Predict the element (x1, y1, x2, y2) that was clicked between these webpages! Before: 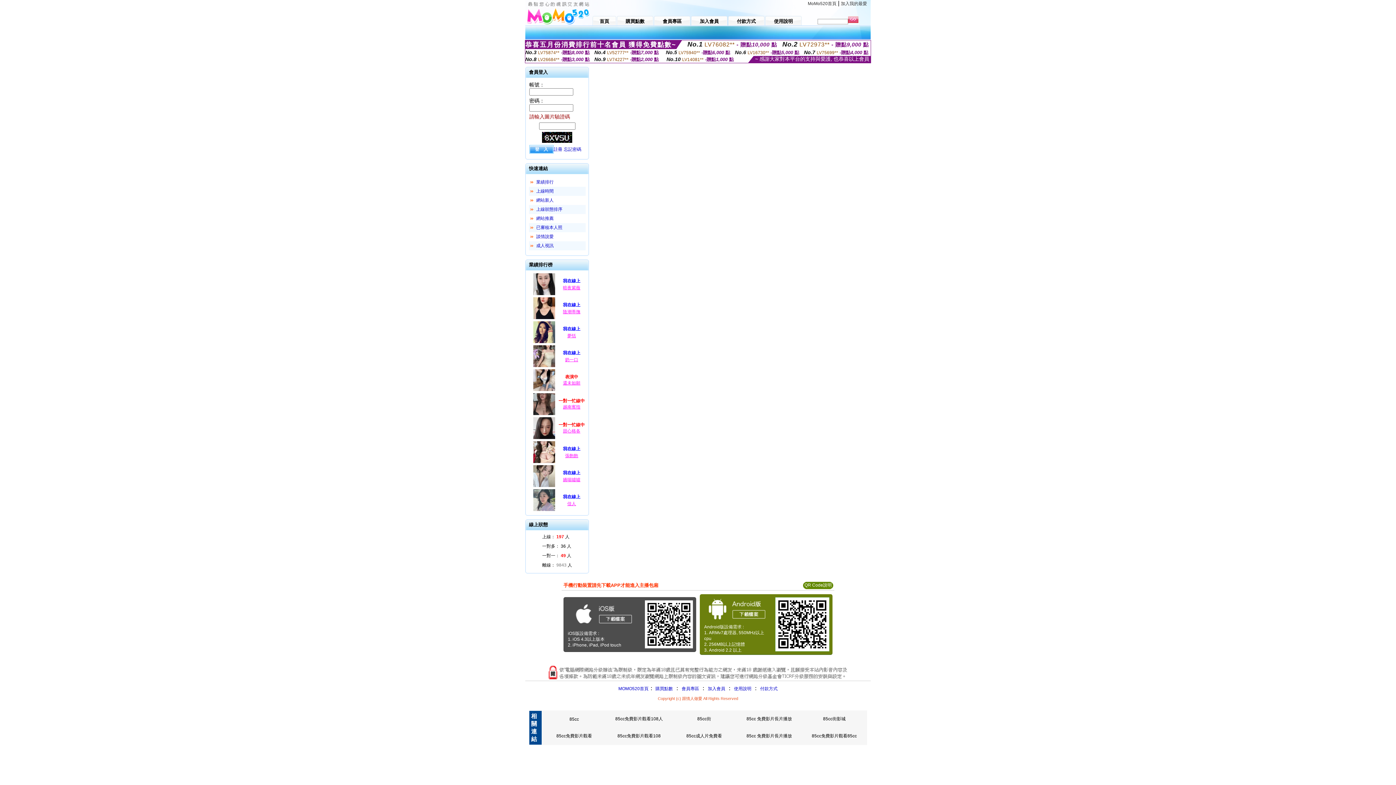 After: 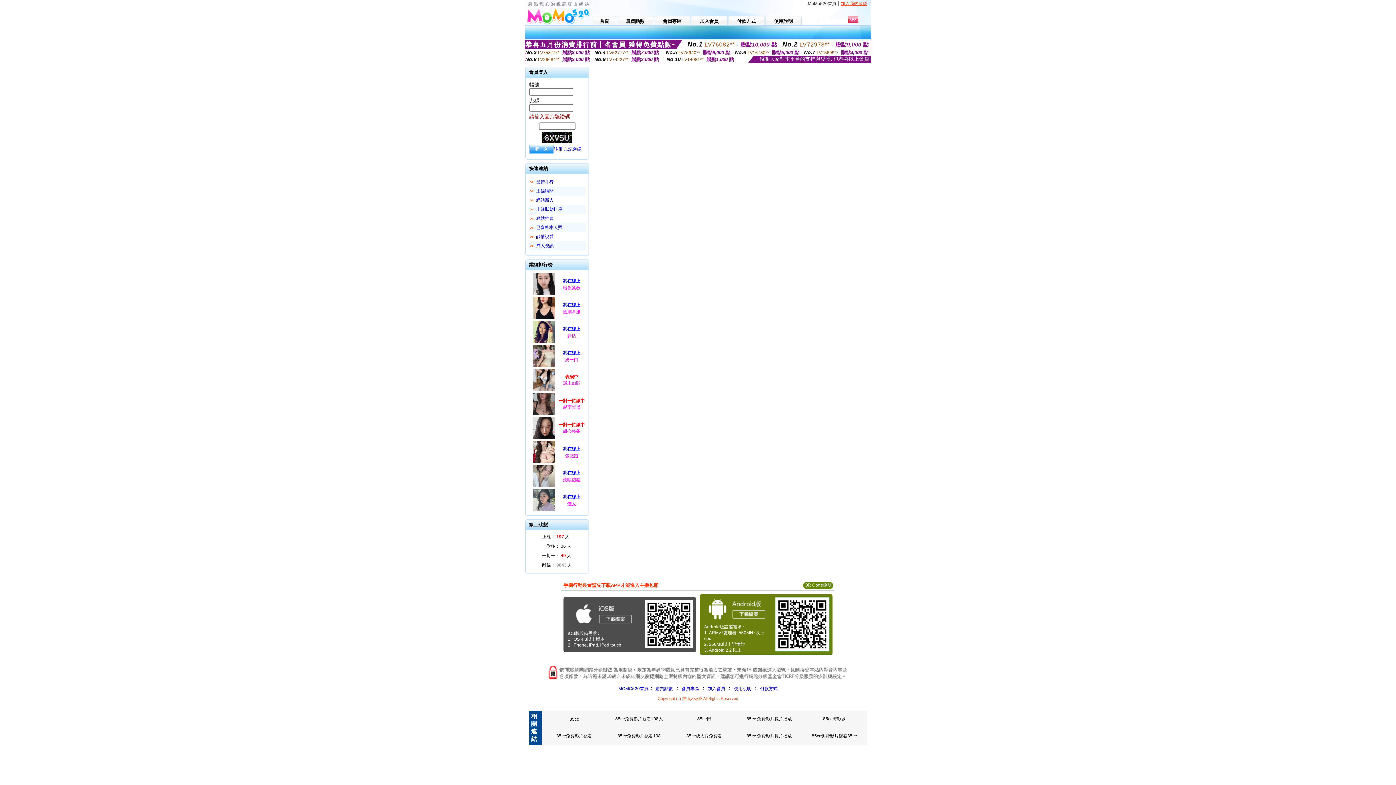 Action: label: 加入我的最愛 bbox: (841, 1, 867, 6)